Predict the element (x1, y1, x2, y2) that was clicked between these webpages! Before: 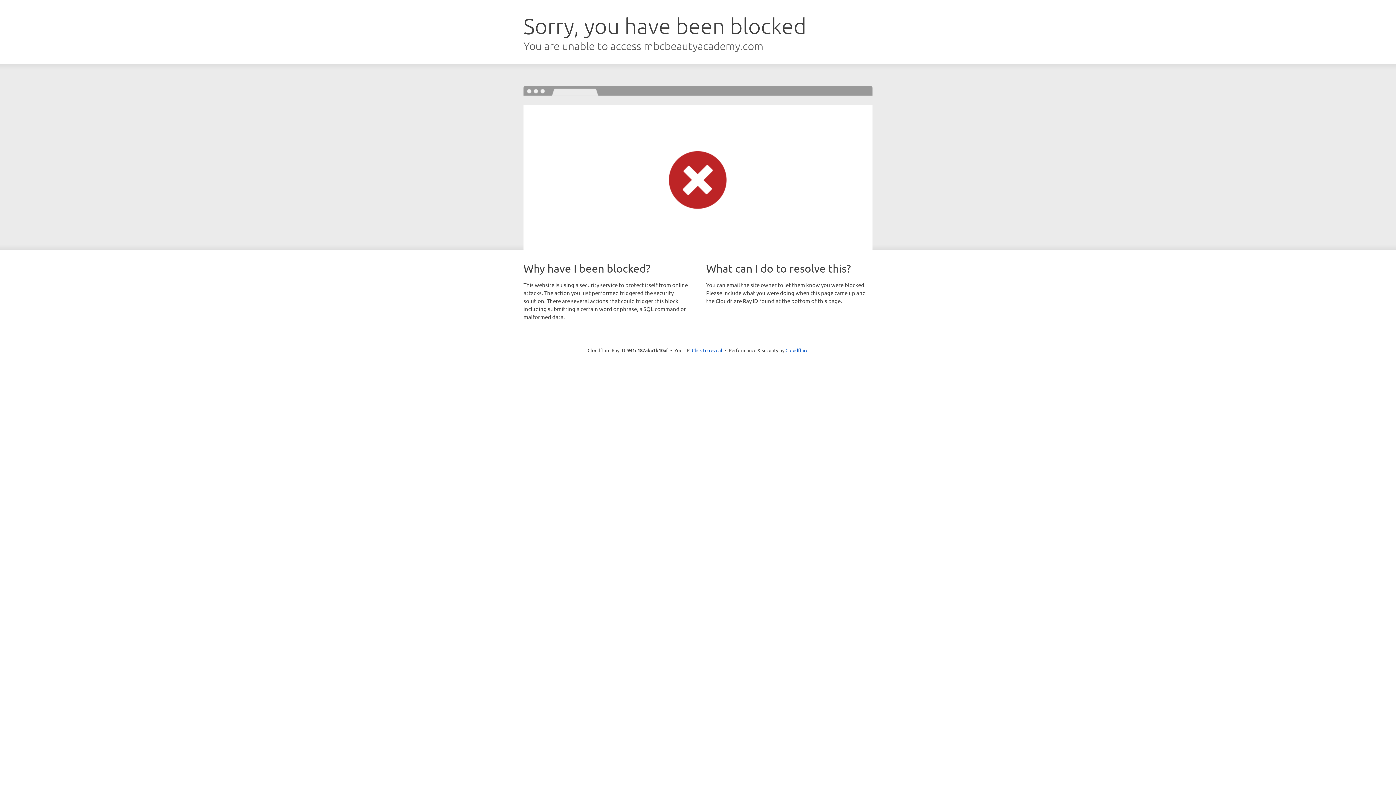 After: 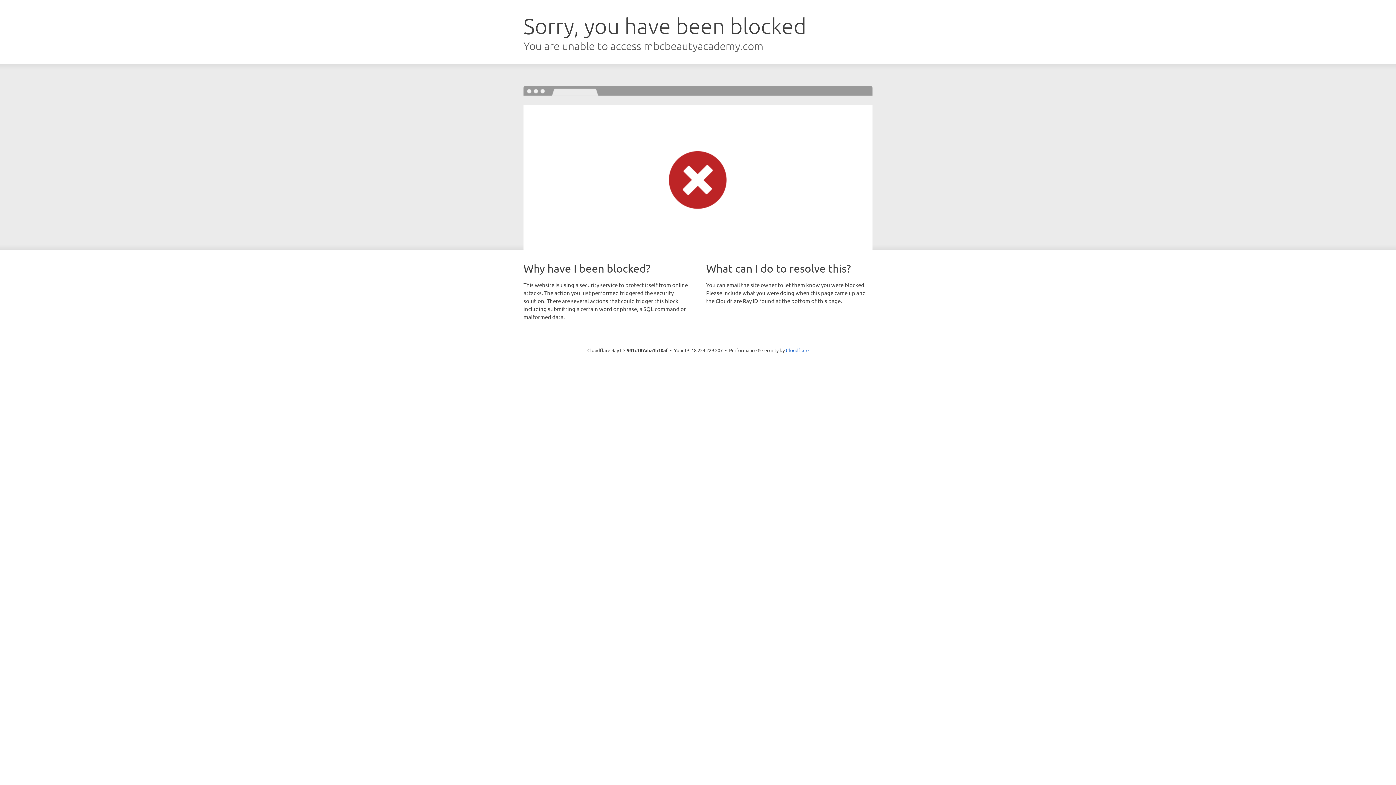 Action: bbox: (692, 346, 722, 353) label: Click to reveal